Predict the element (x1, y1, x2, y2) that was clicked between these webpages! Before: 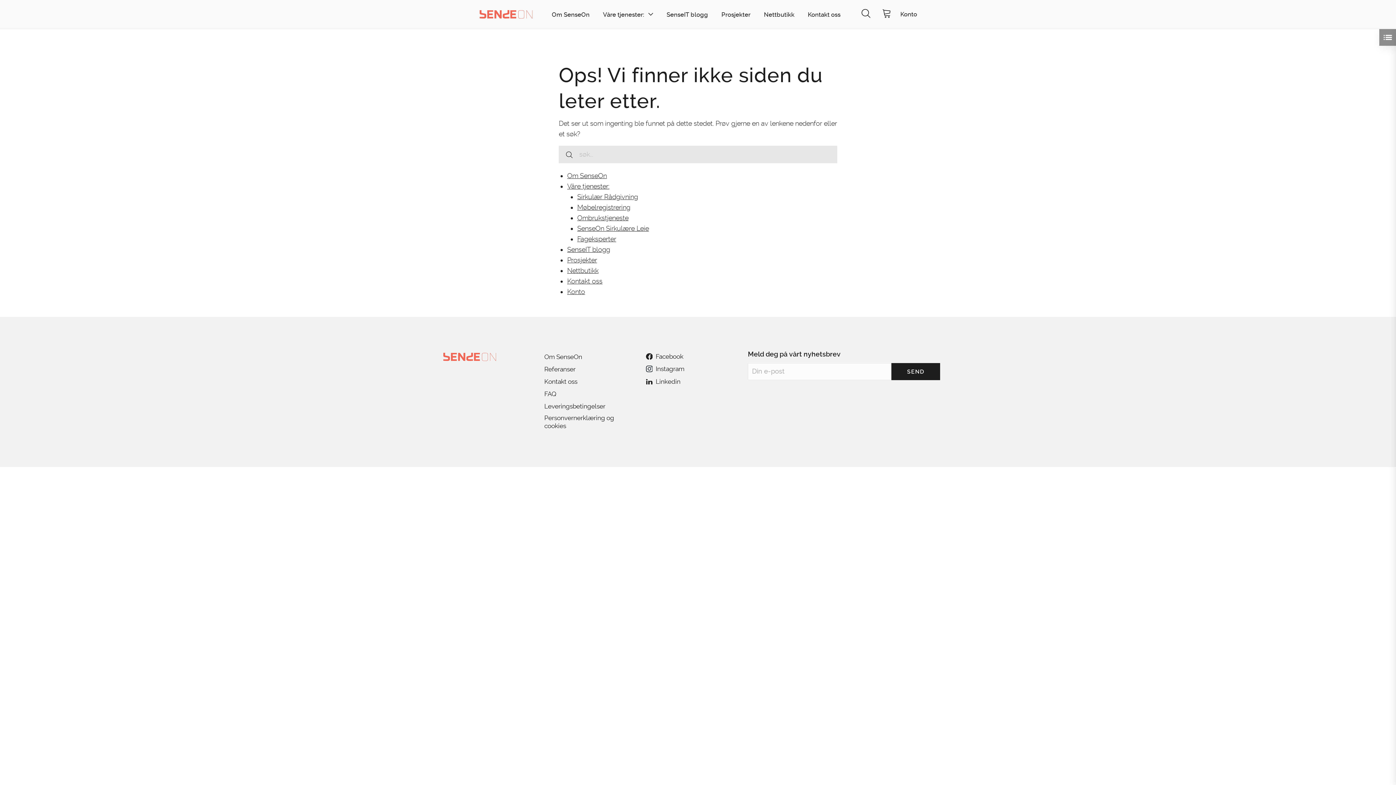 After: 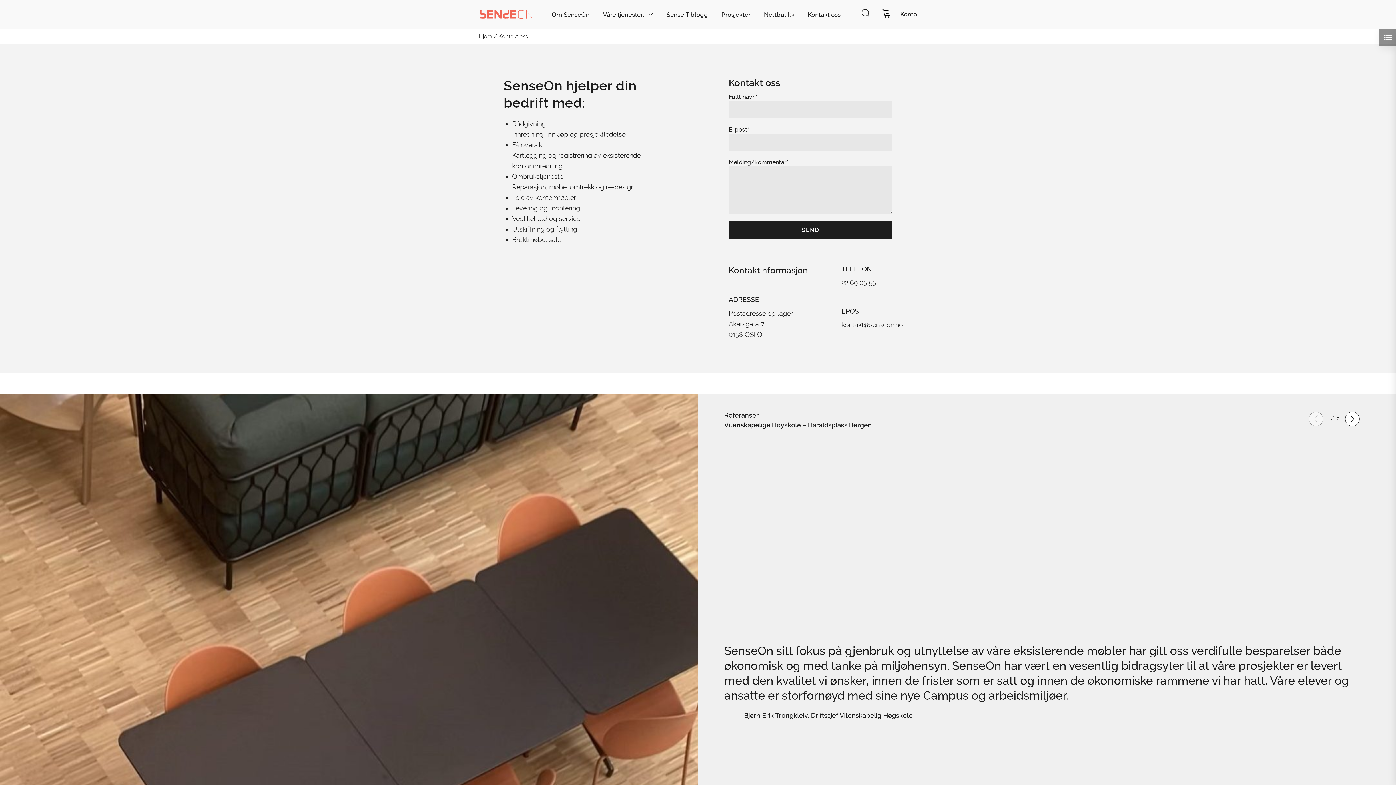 Action: bbox: (544, 377, 577, 389) label: Kontakt oss